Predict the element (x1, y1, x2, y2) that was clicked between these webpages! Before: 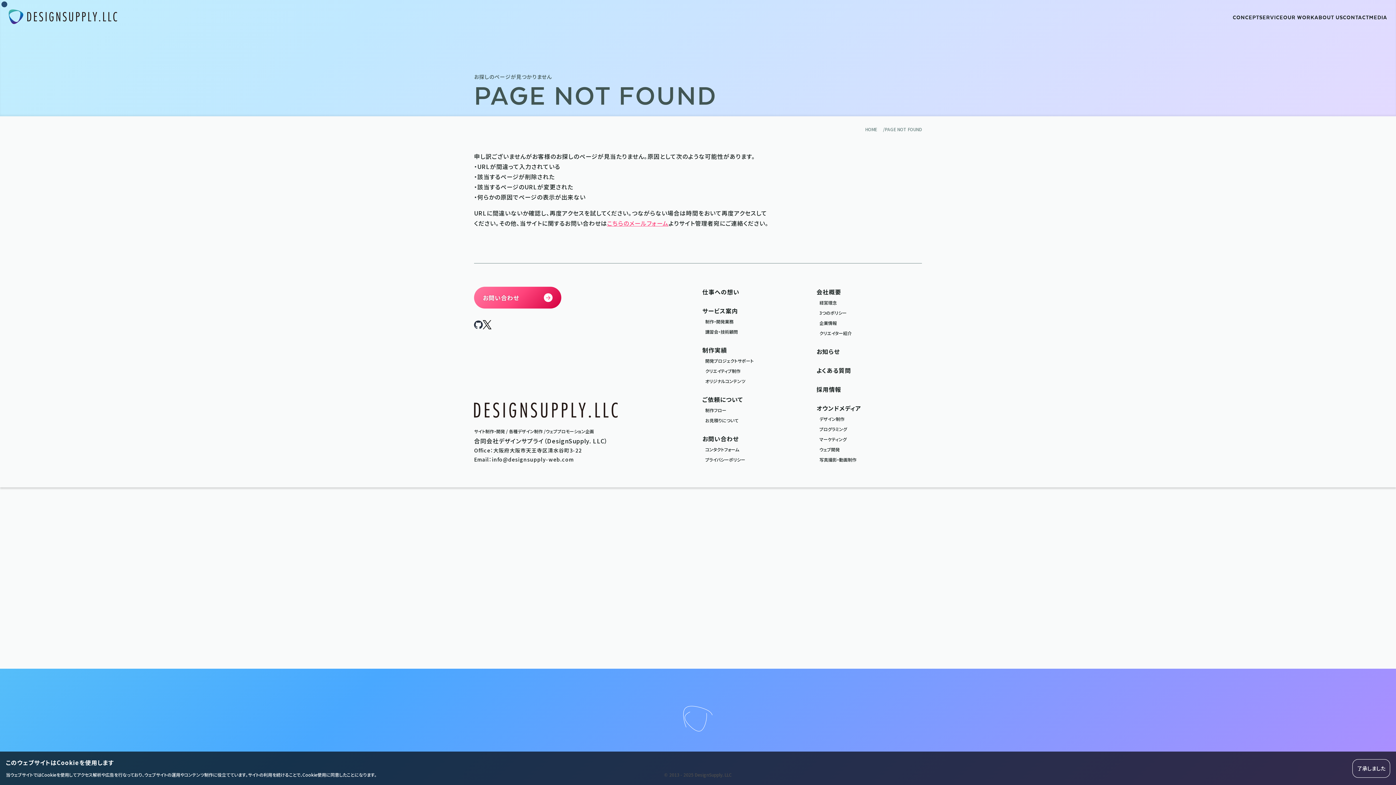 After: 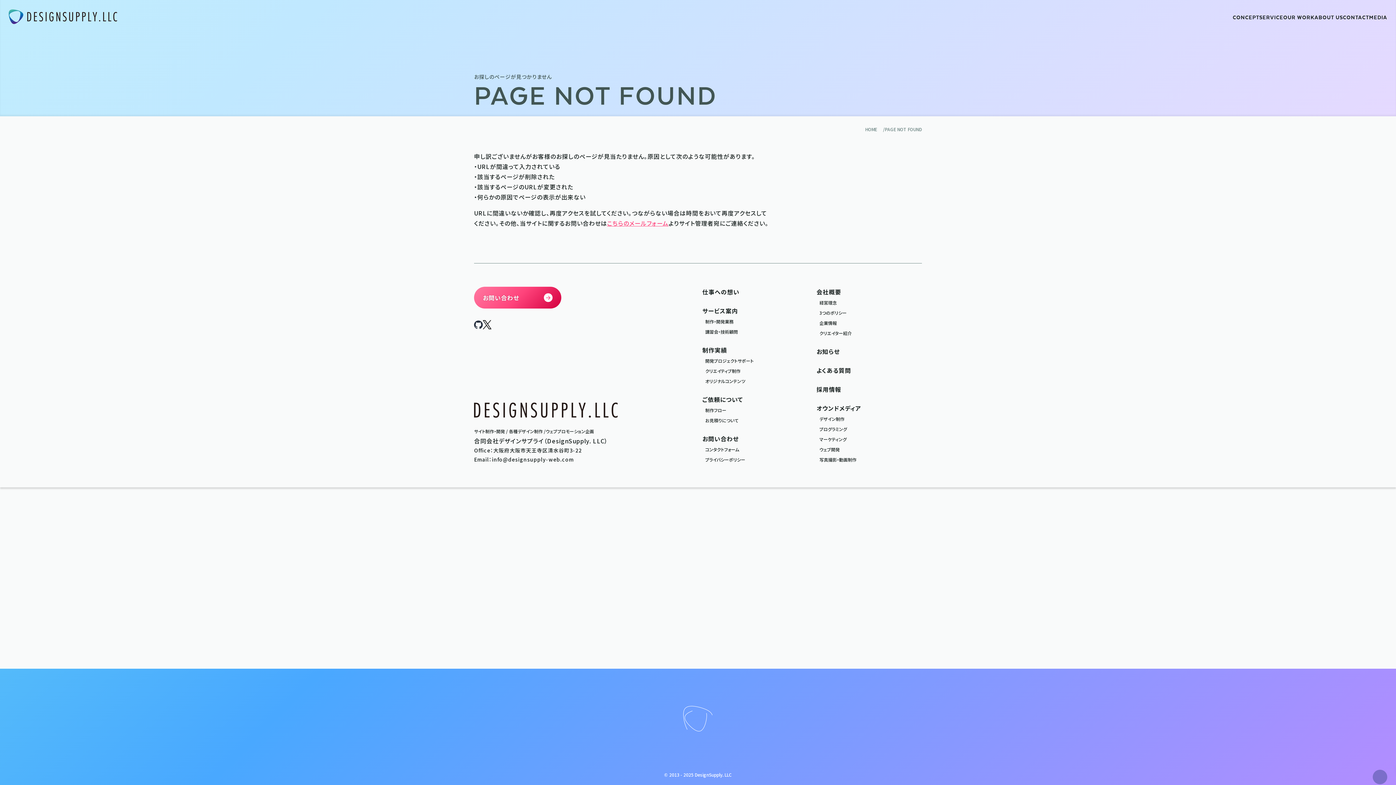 Action: label: 了承しました bbox: (1352, 759, 1390, 778)